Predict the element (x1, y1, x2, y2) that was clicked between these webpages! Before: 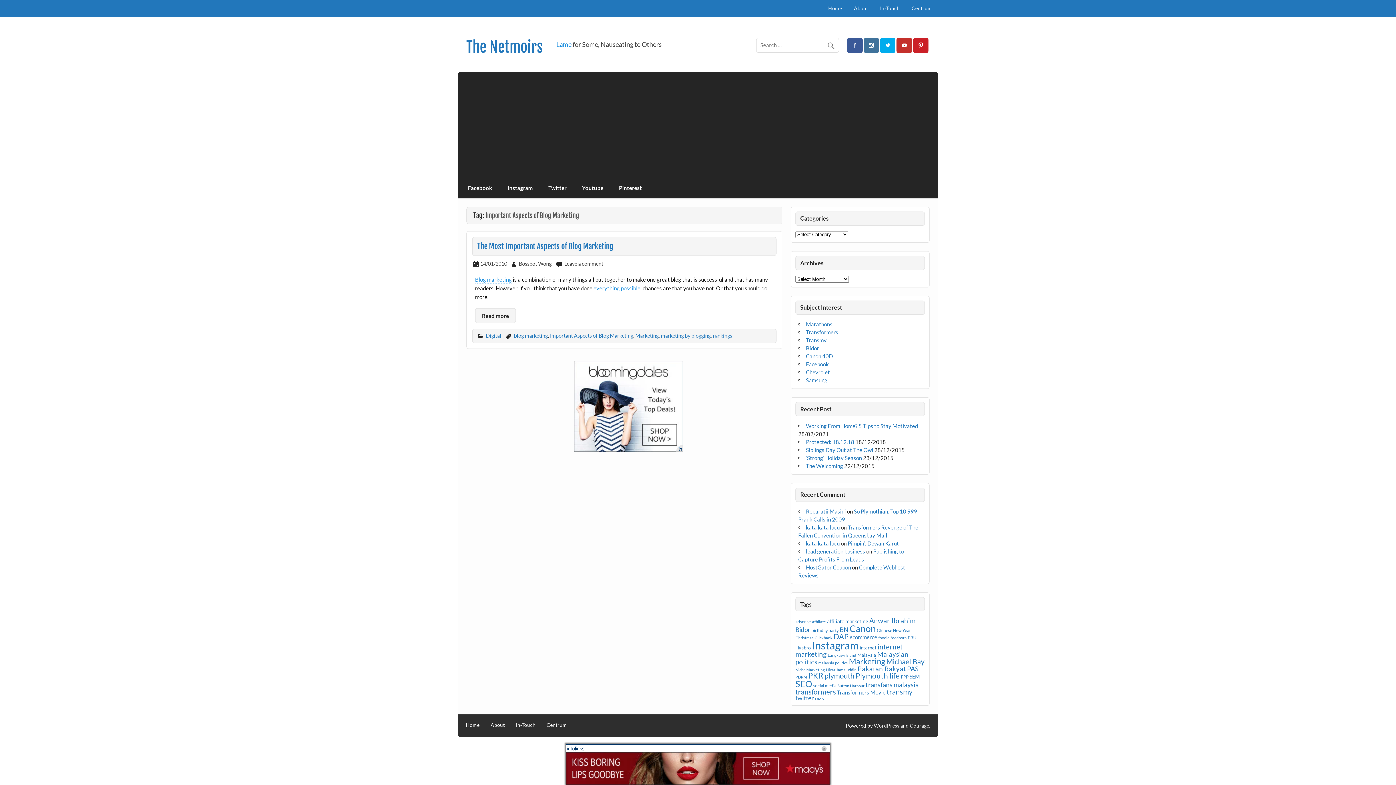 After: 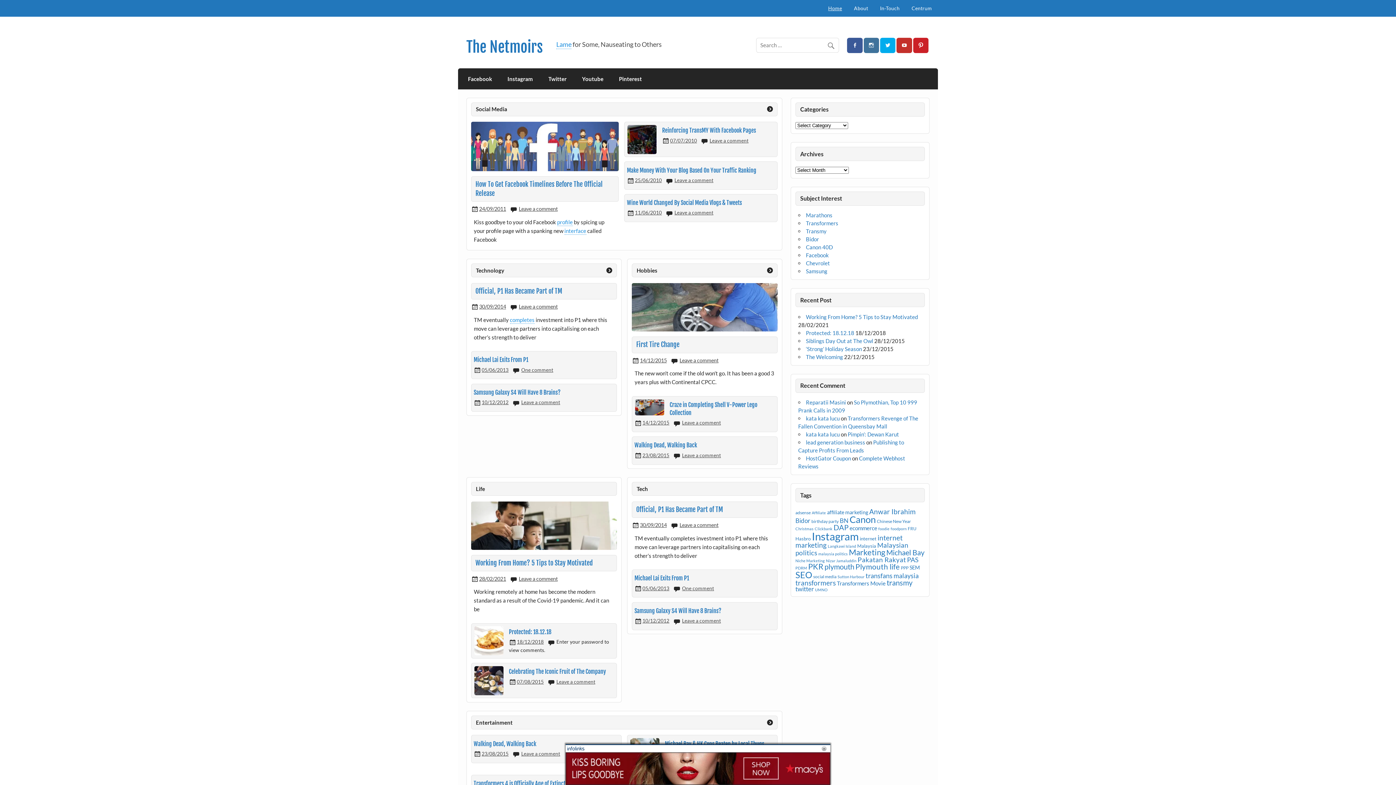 Action: label: Home bbox: (465, 722, 479, 727)